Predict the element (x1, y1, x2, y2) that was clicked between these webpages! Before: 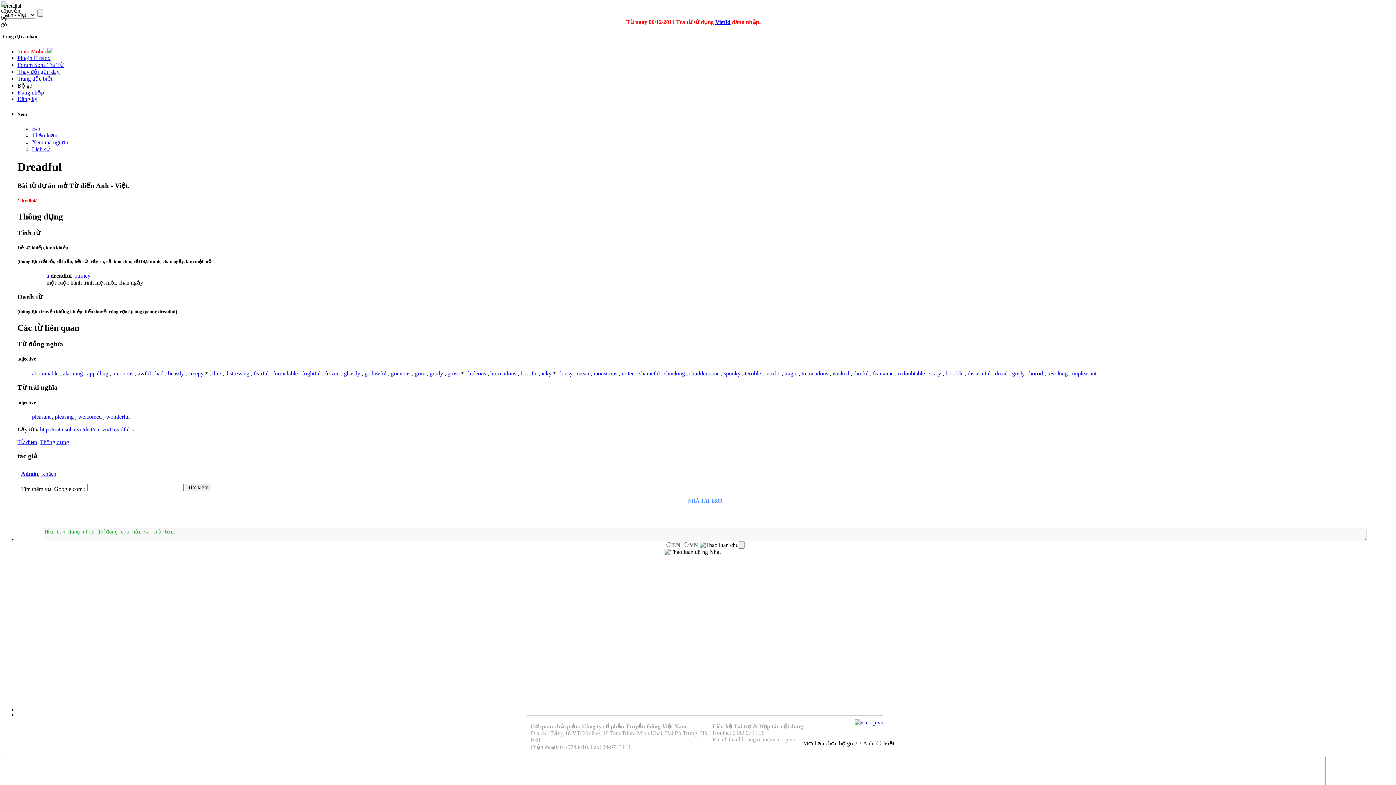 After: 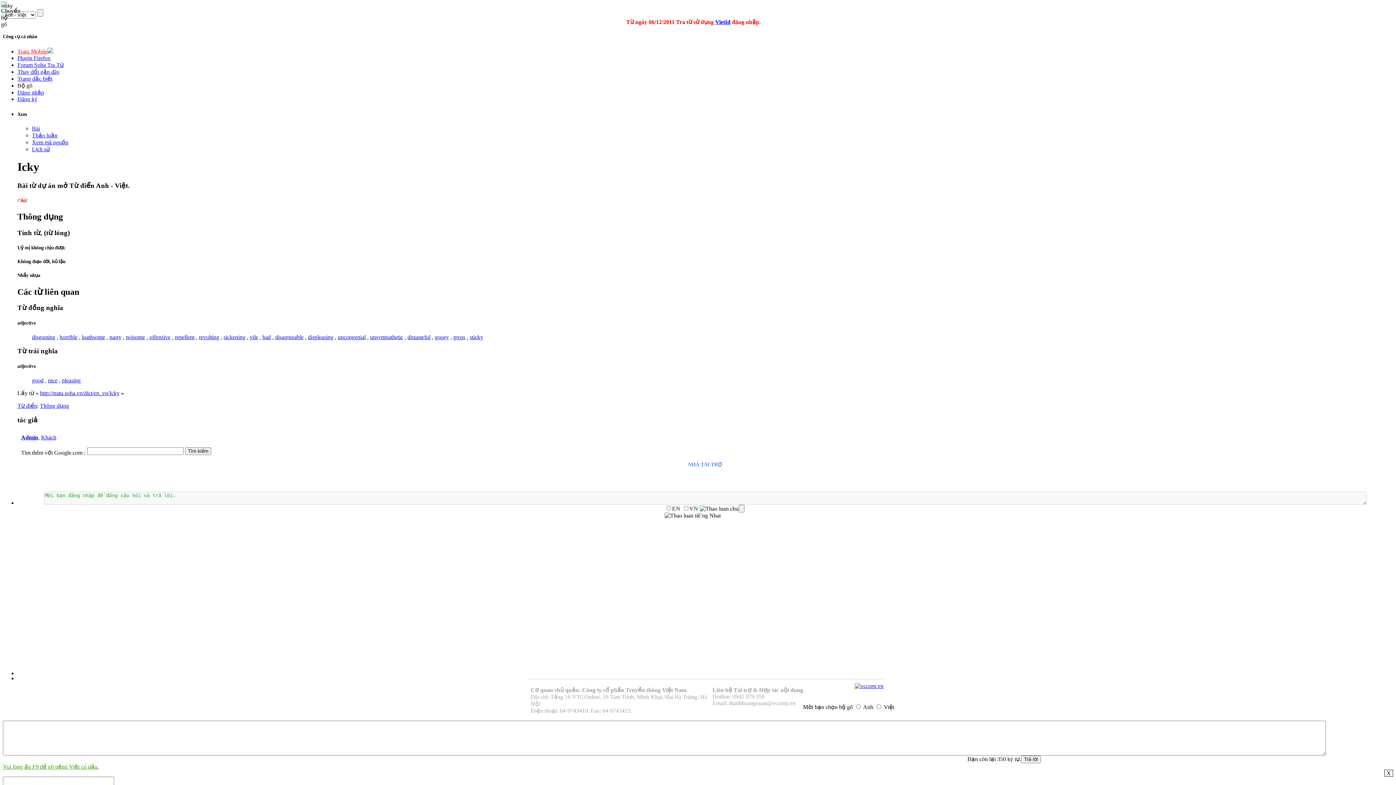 Action: bbox: (541, 370, 553, 376) label: icky 